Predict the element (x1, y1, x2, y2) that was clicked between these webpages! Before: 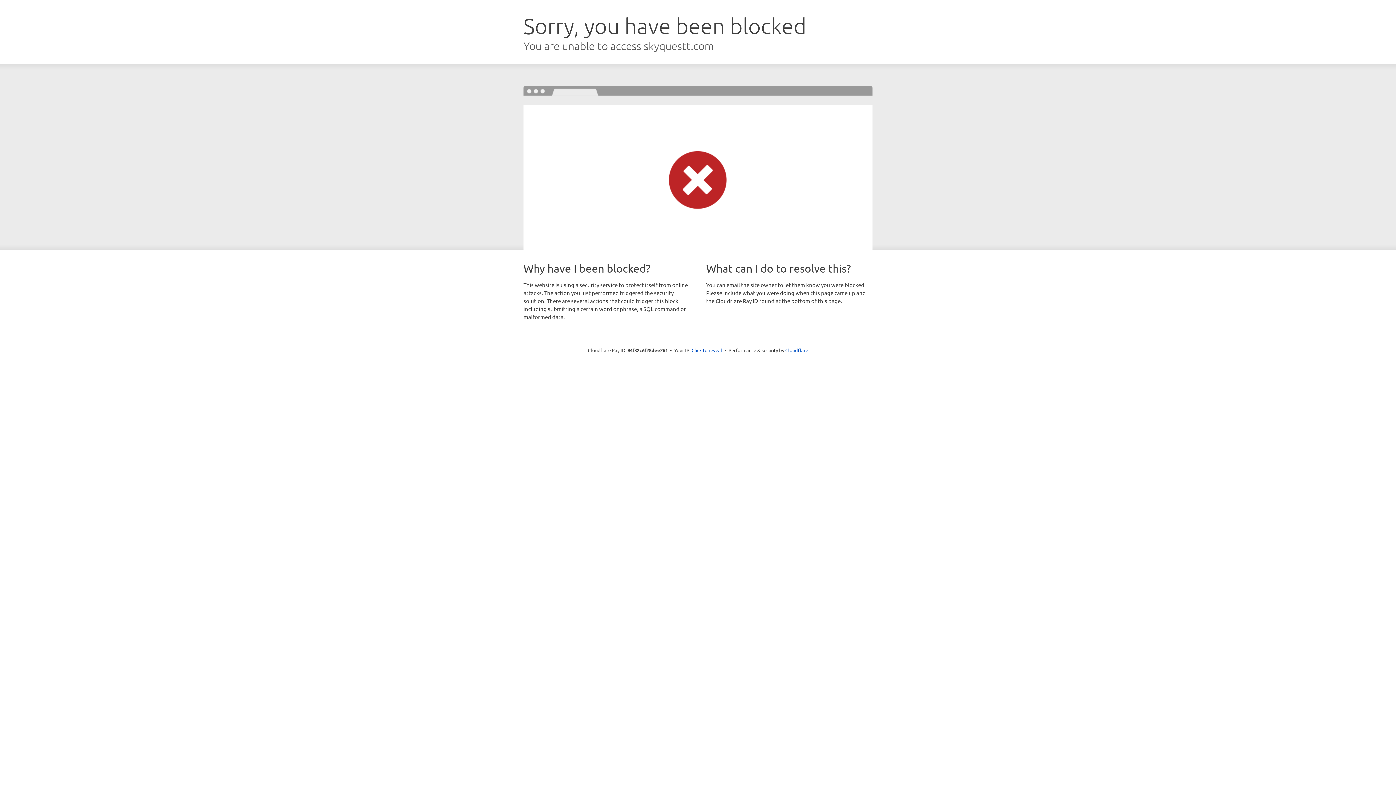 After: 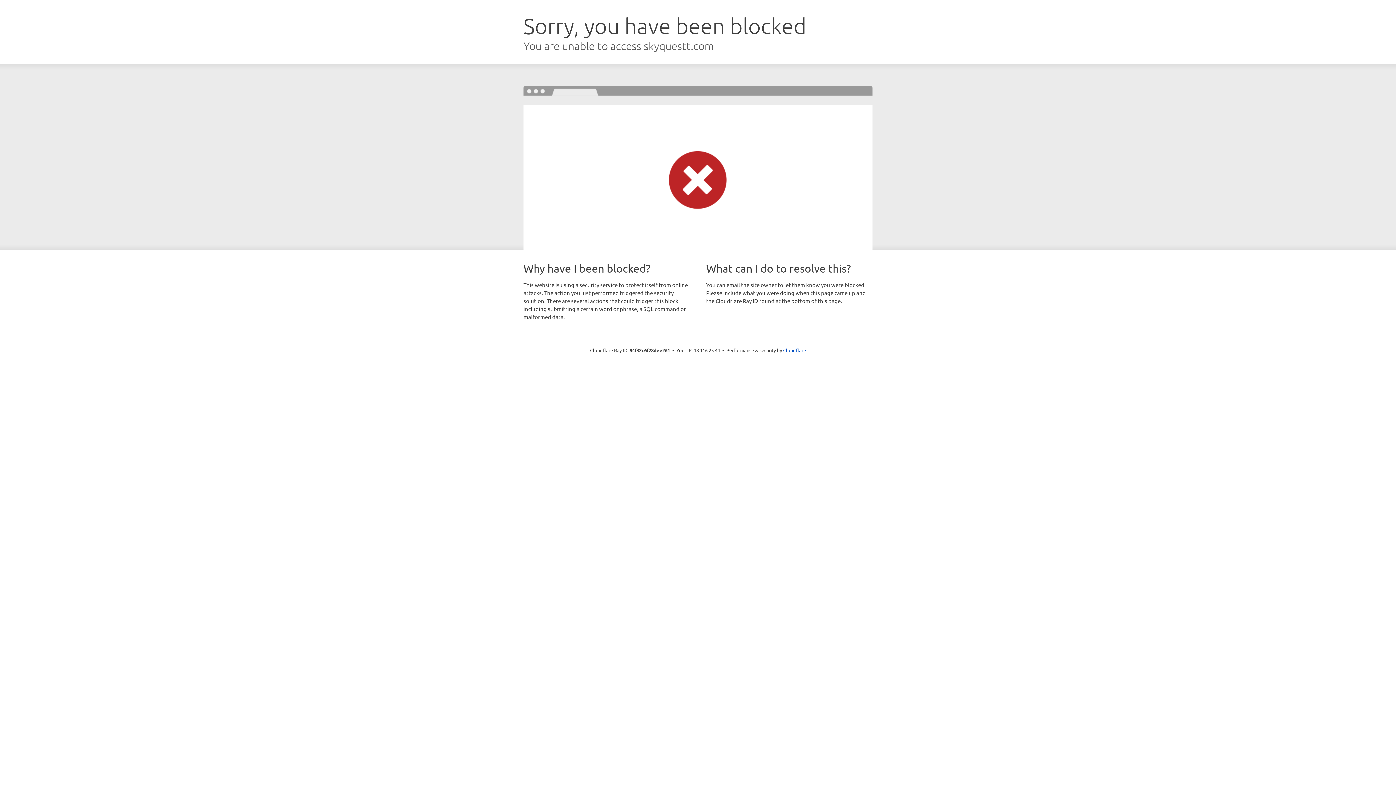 Action: bbox: (691, 346, 722, 353) label: Click to reveal